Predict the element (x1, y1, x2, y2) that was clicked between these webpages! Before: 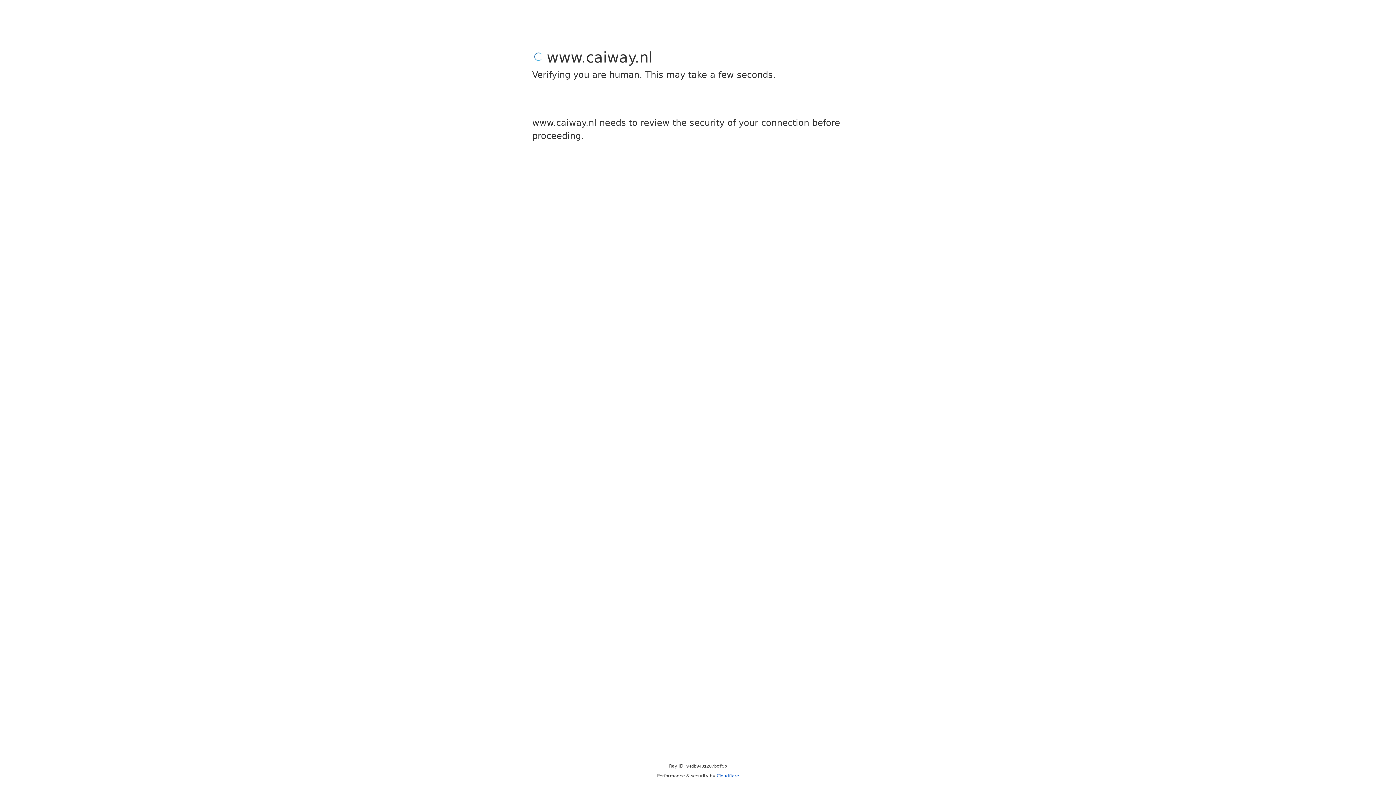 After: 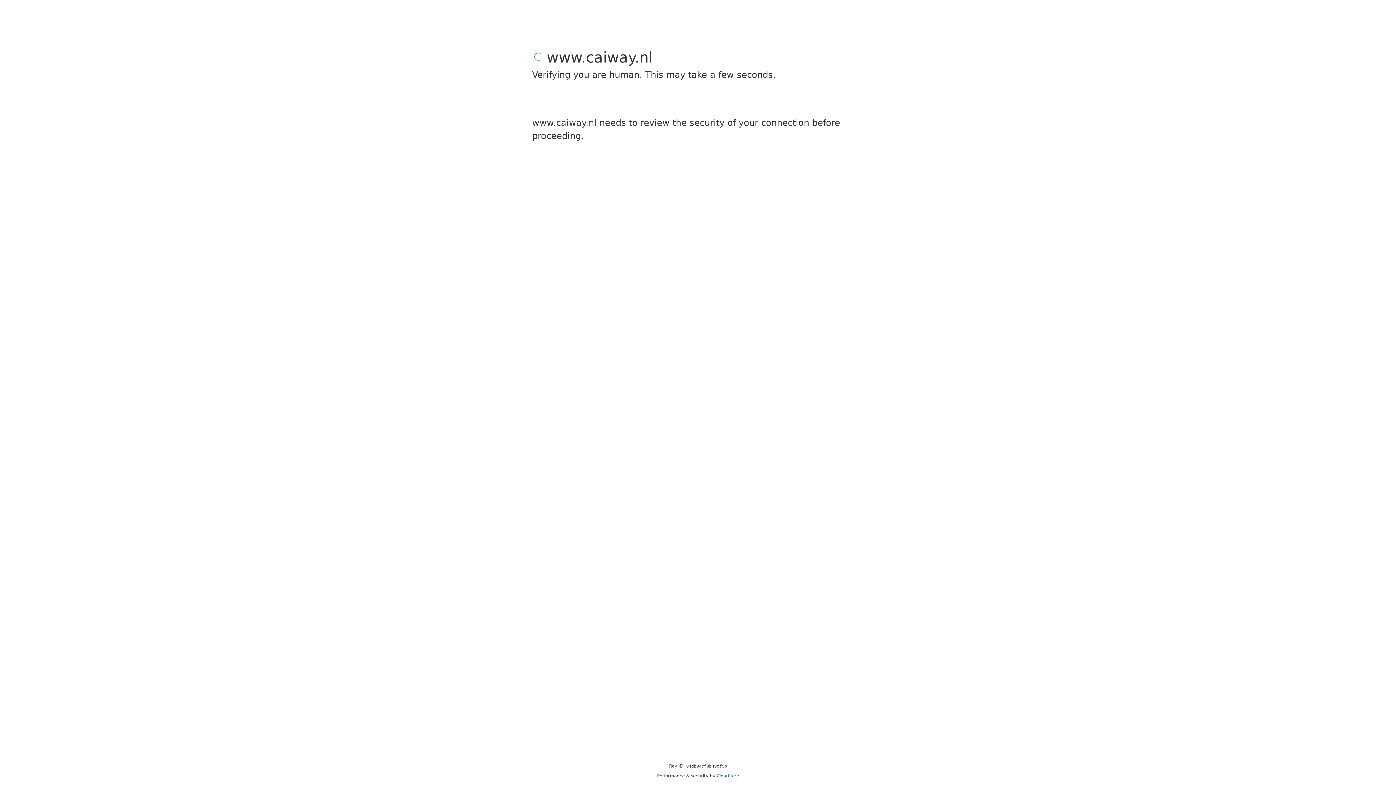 Action: label: Cloudflare bbox: (716, 773, 739, 778)